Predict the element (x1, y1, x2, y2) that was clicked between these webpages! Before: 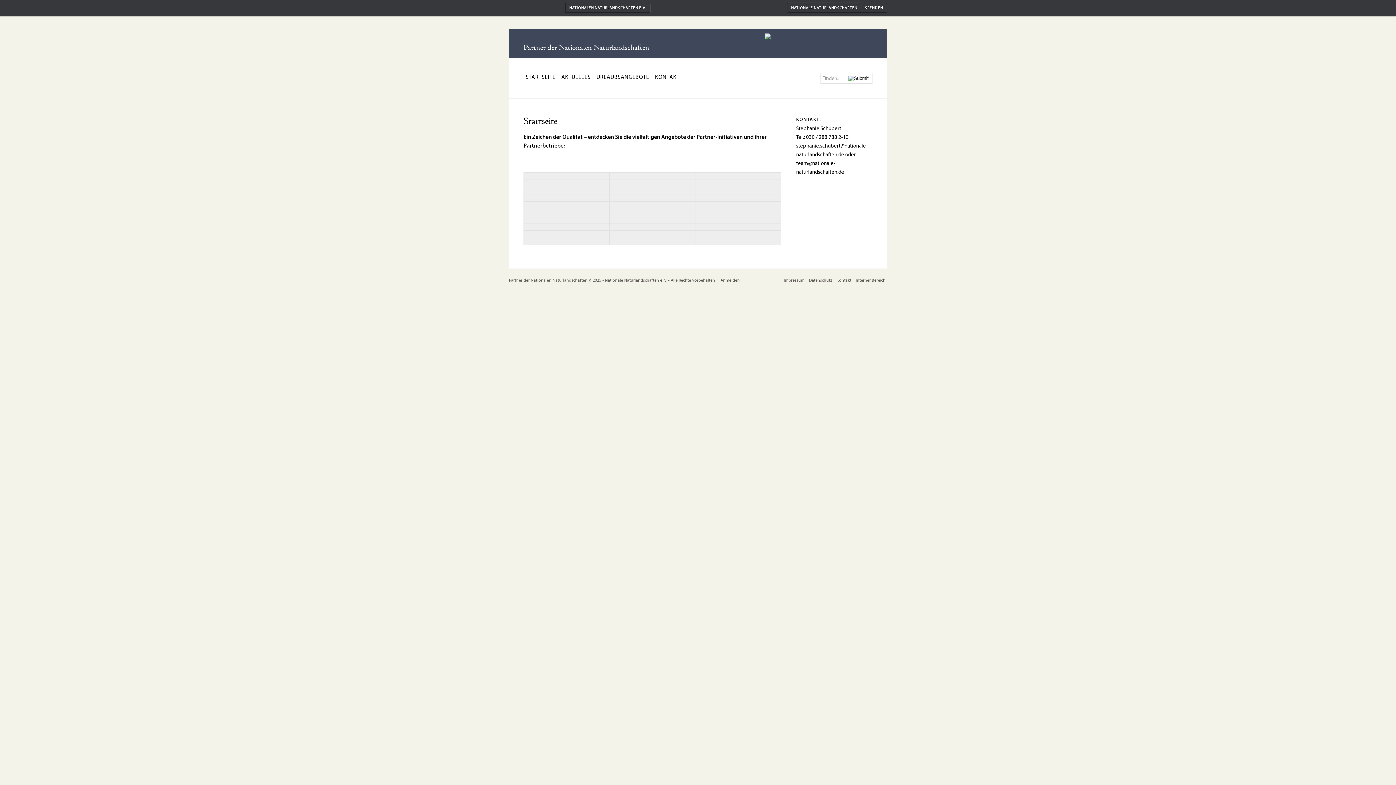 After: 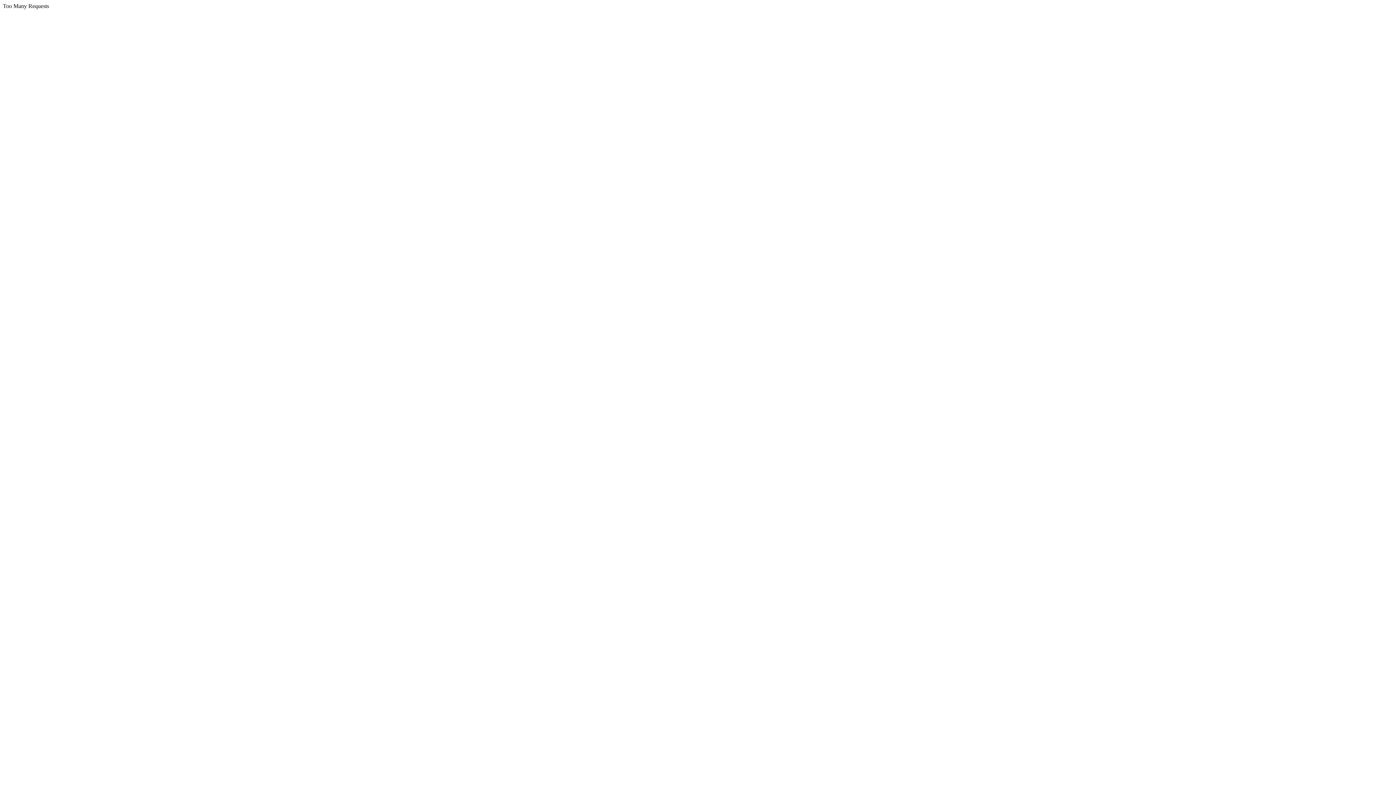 Action: label: Impressum bbox: (781, 277, 804, 283)